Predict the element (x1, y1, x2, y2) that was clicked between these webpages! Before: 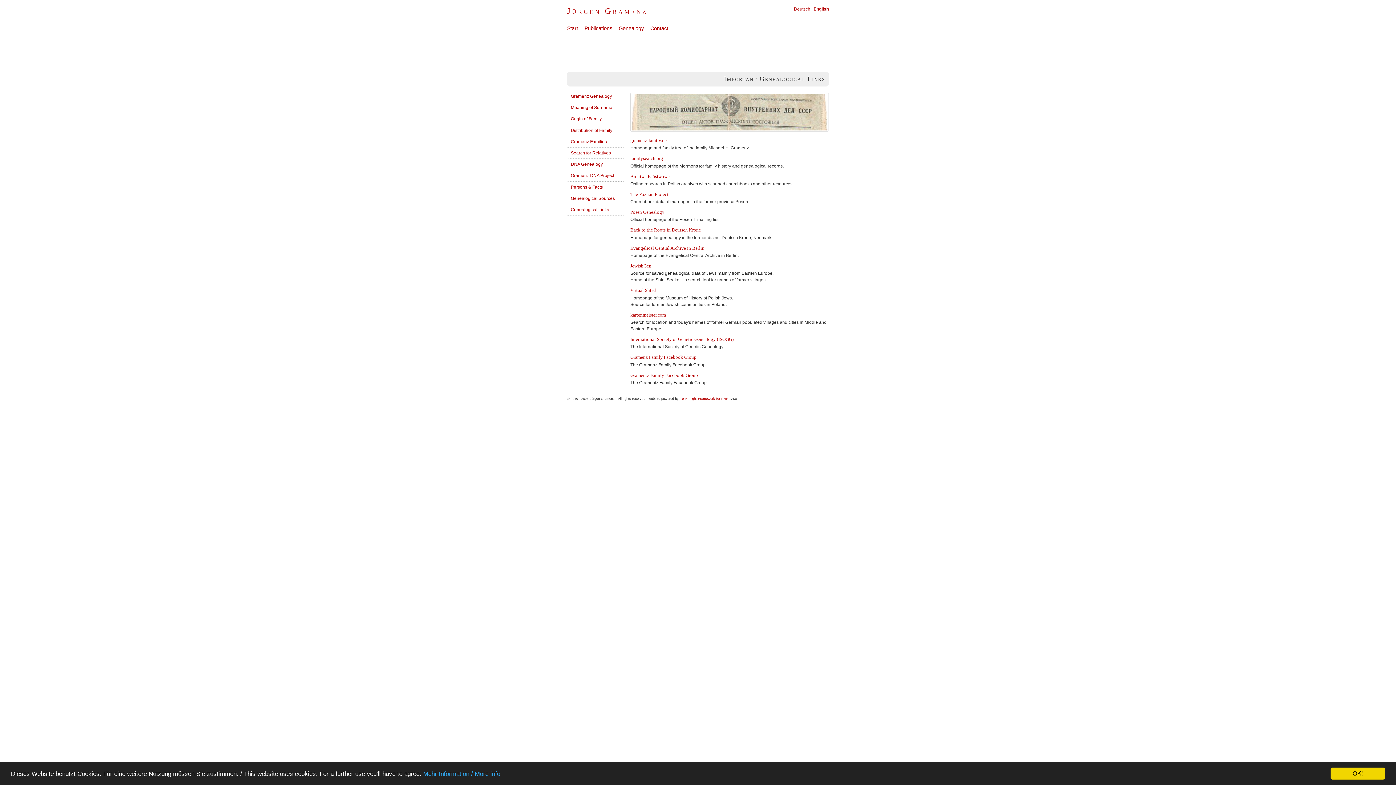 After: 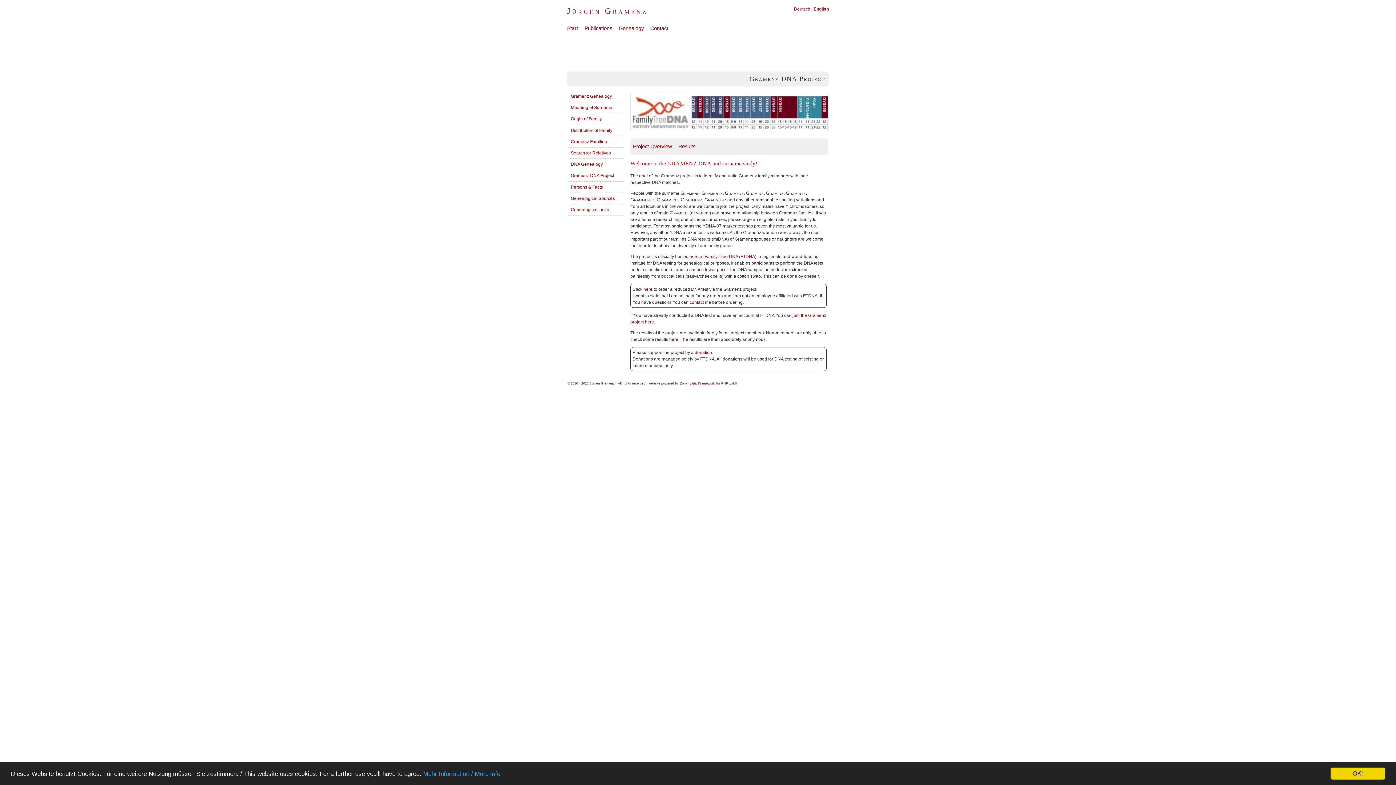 Action: bbox: (570, 171, 616, 180) label: Gramenz DNA Project